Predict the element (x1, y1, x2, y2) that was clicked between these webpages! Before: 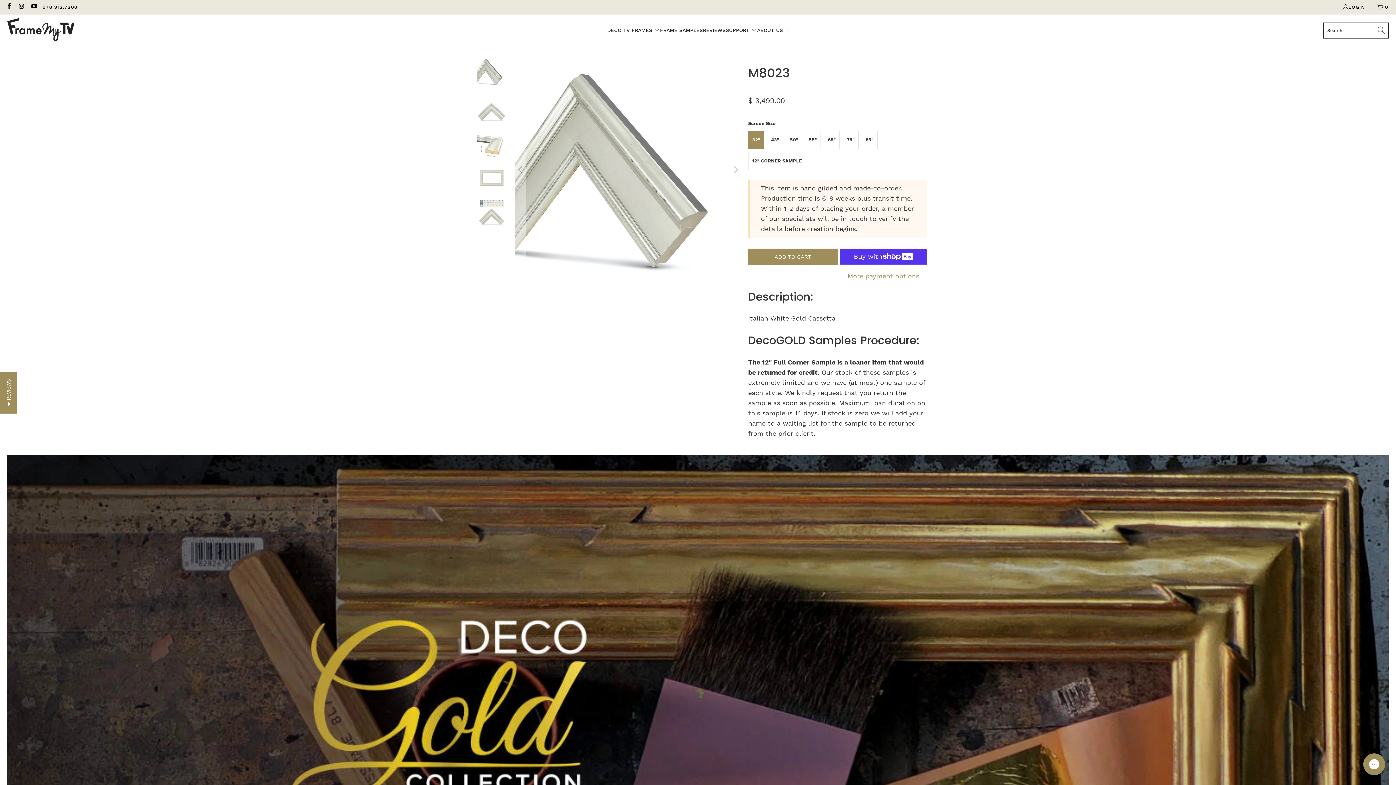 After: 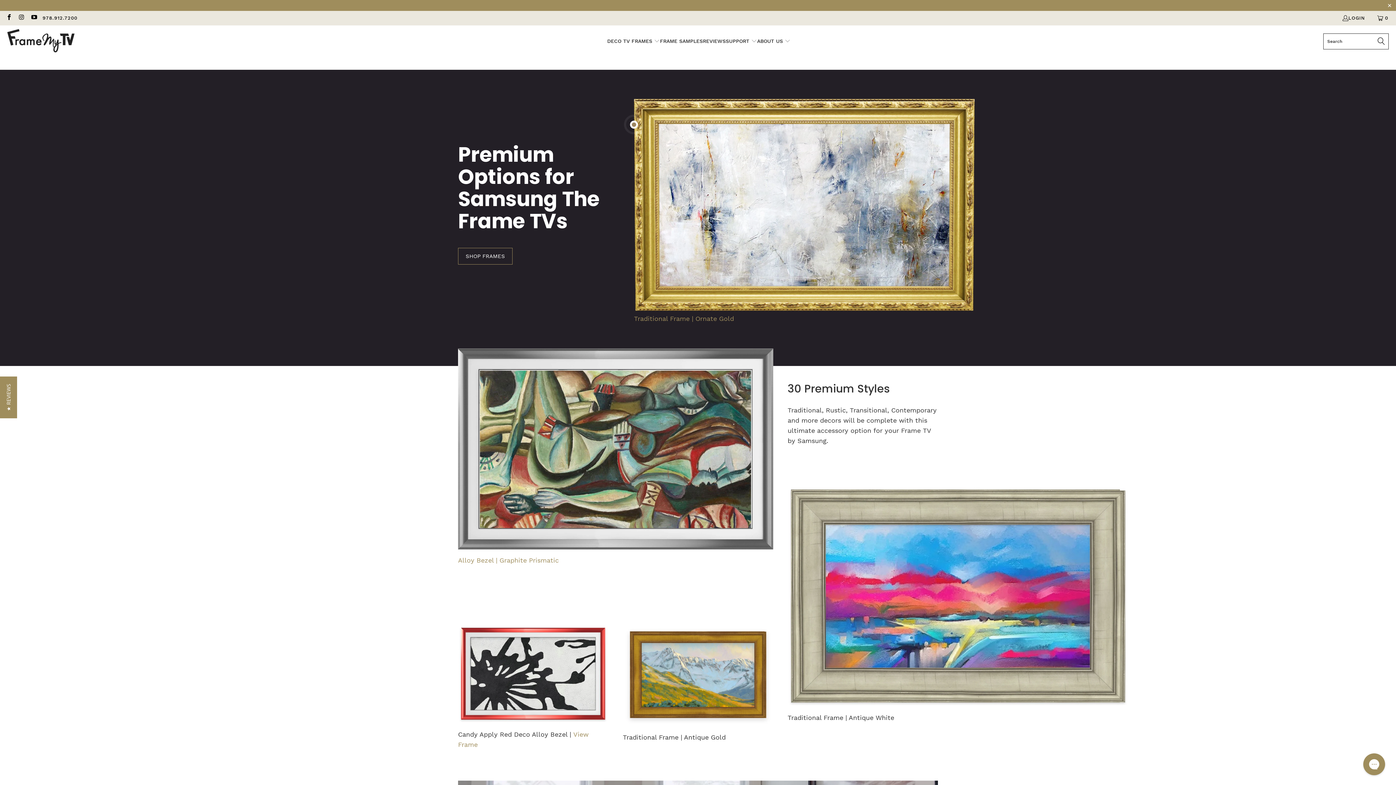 Action: bbox: (7, 18, 74, 42)